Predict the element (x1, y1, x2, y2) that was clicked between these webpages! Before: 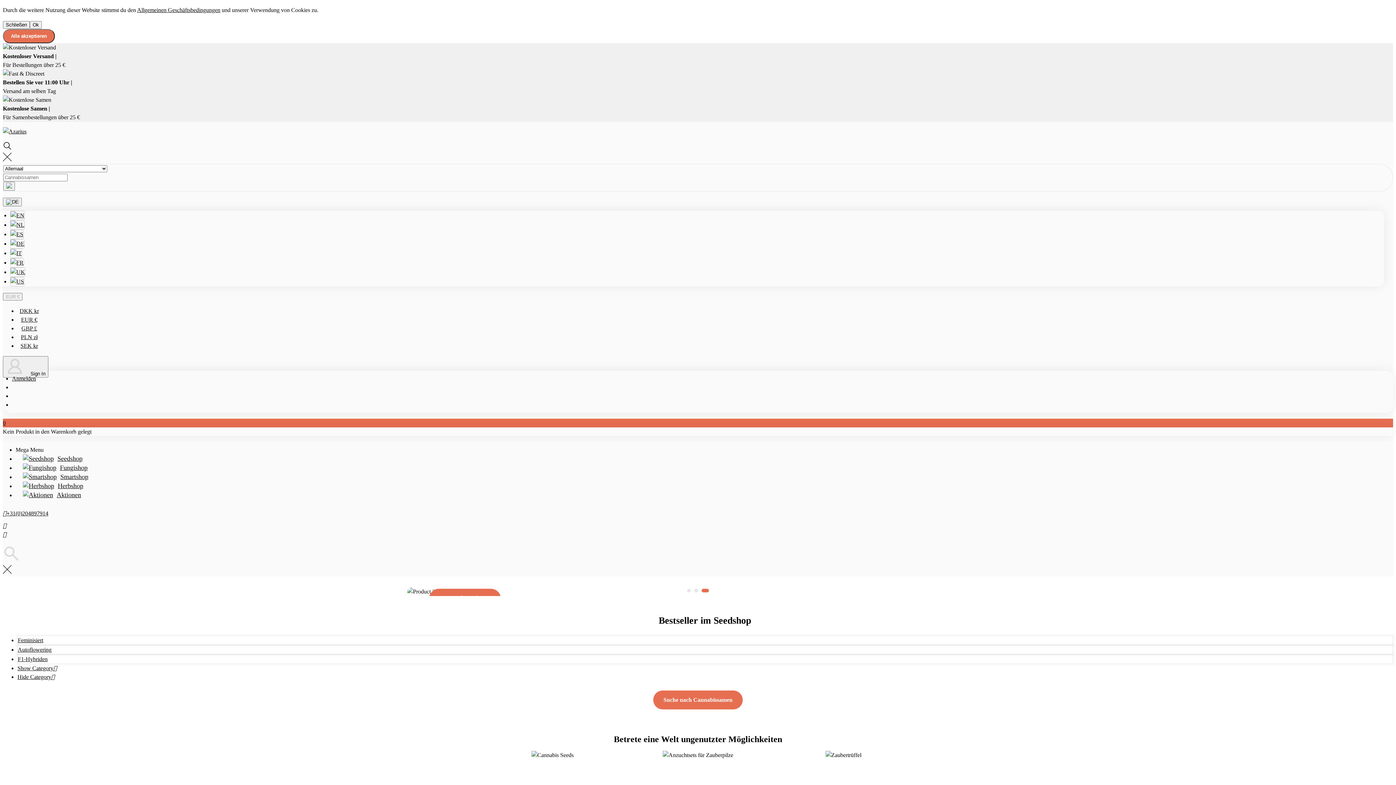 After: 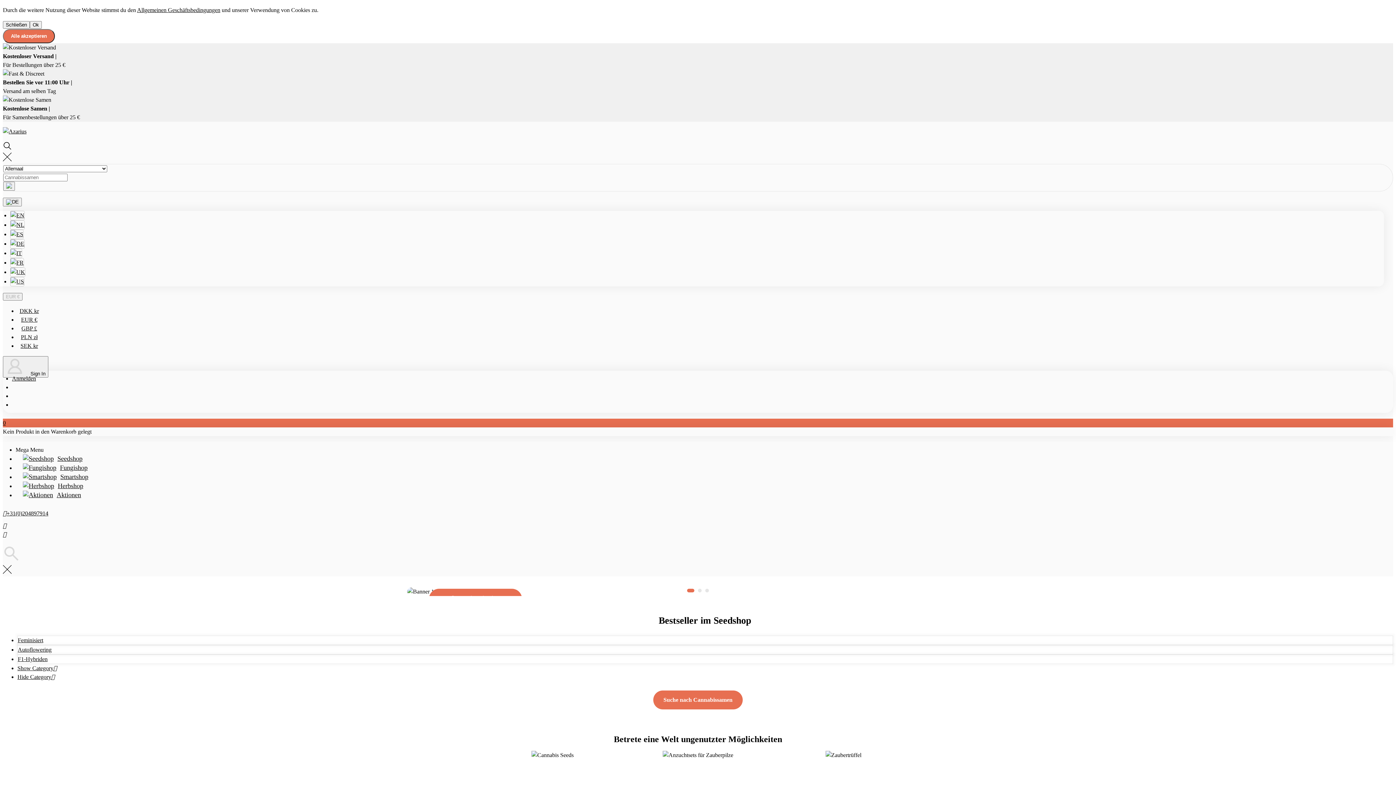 Action: label: Feminisiert bbox: (17, 637, 43, 643)